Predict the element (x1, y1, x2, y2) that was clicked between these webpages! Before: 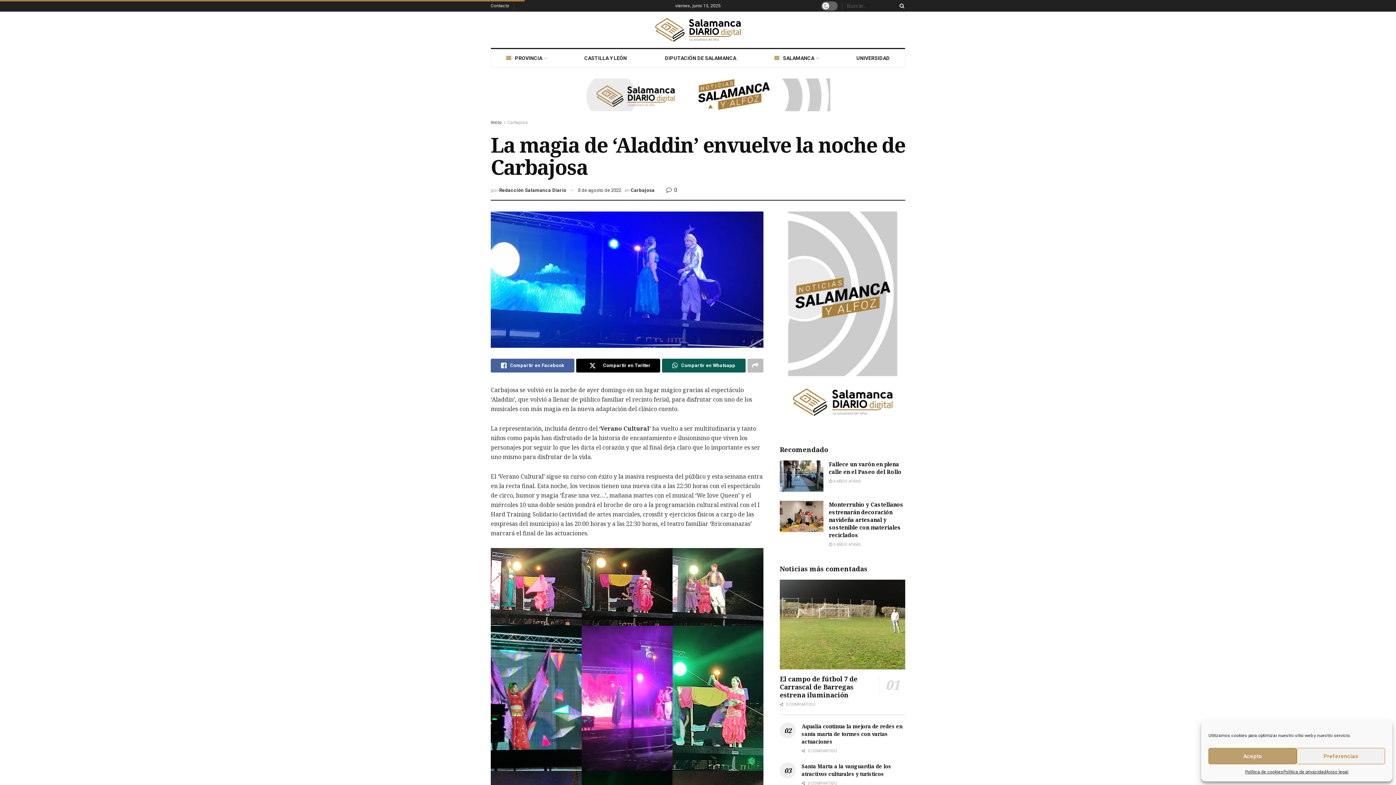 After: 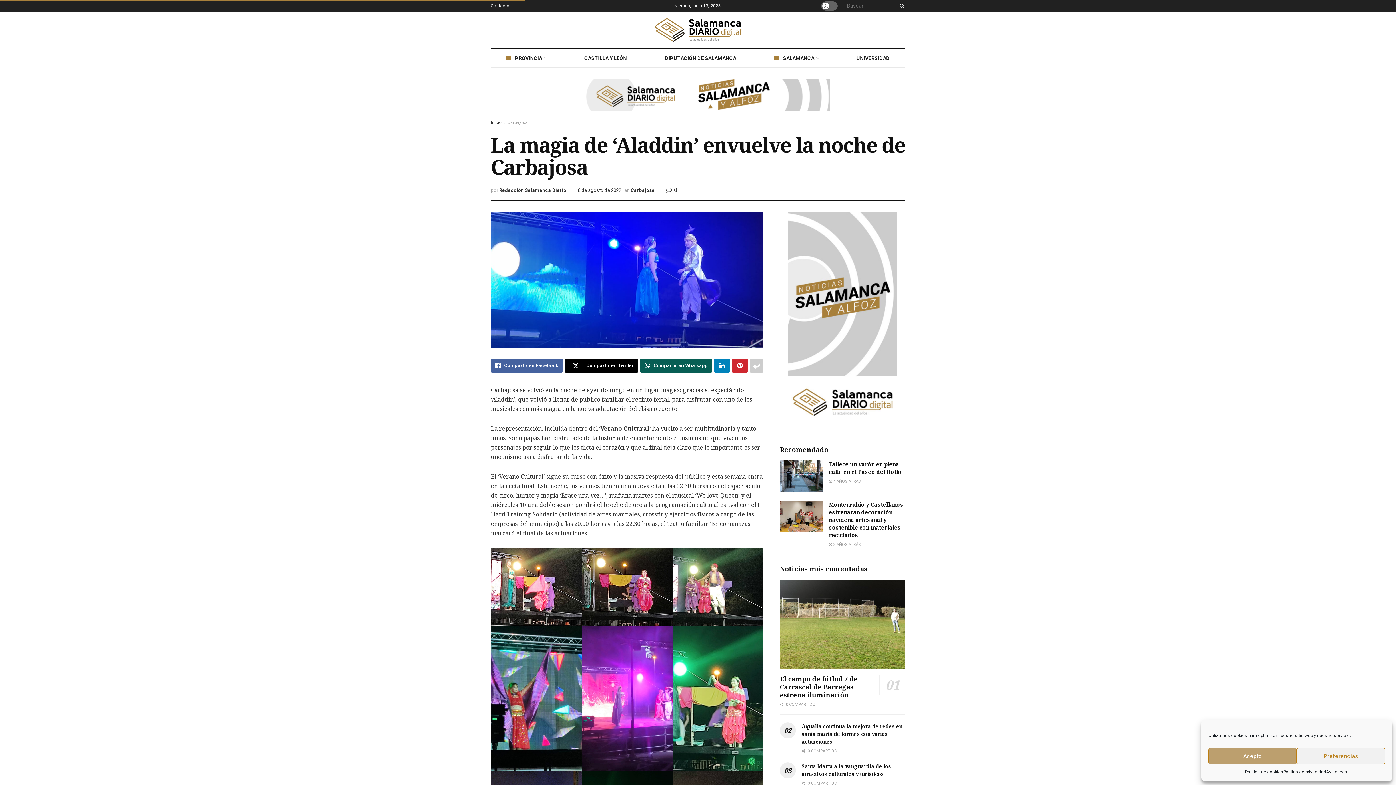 Action: bbox: (747, 359, 763, 372)